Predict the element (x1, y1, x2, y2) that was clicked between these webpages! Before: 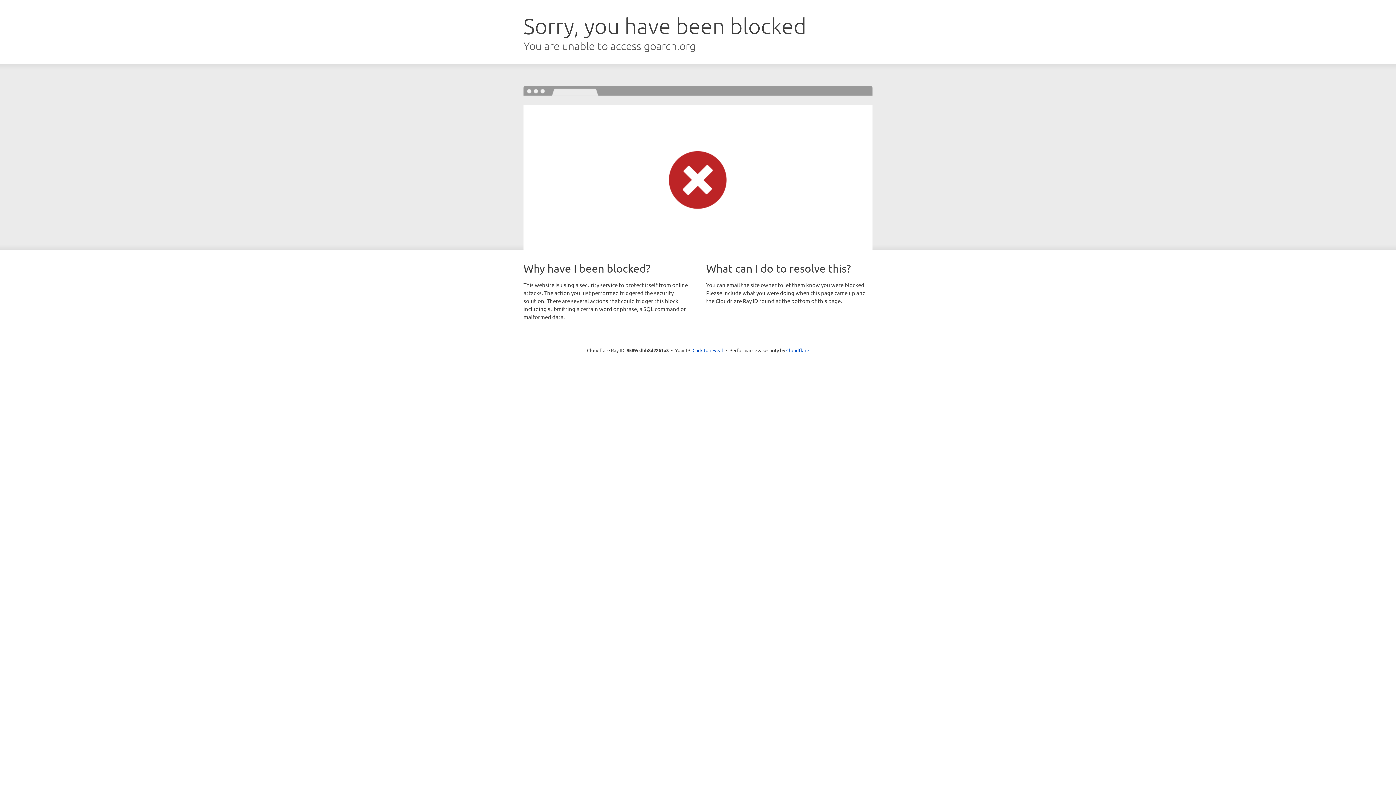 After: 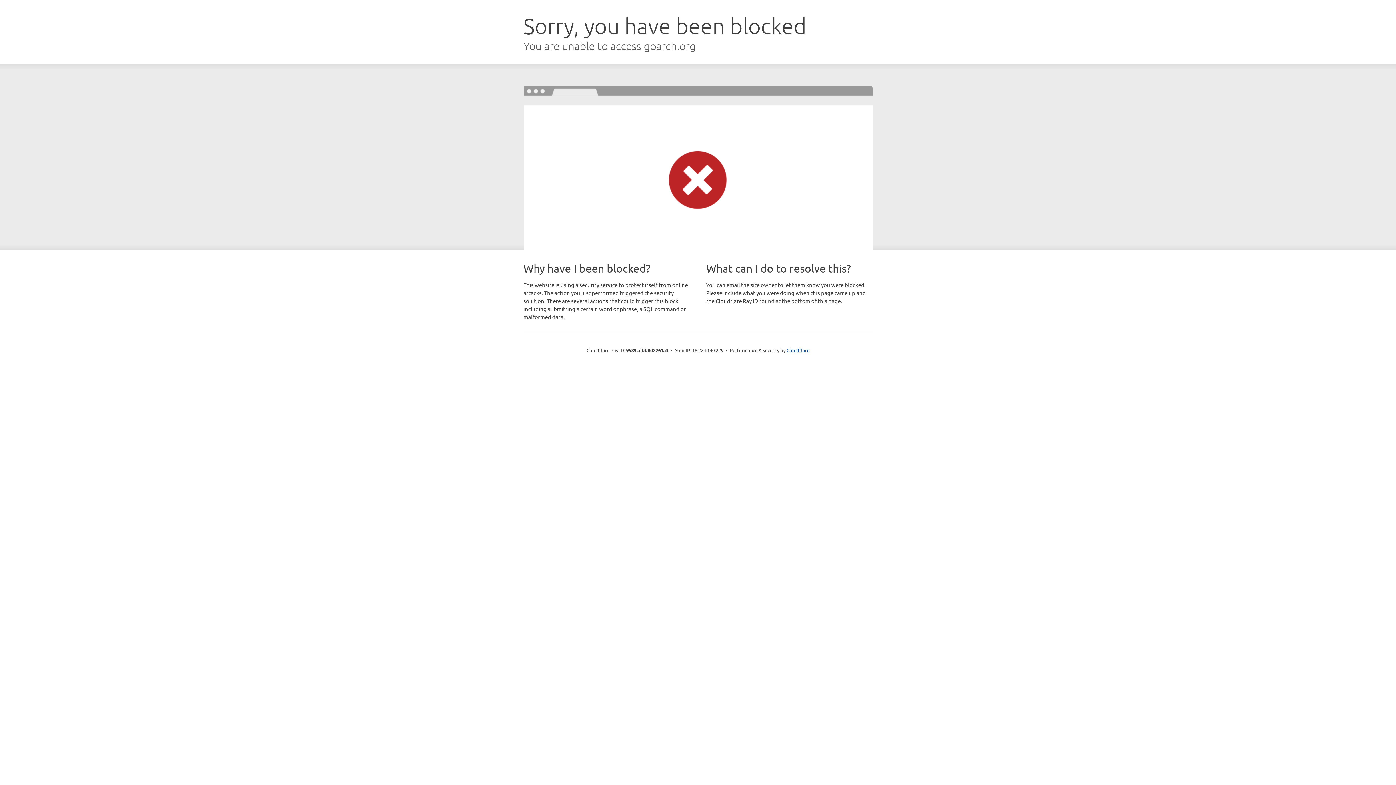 Action: bbox: (692, 346, 723, 353) label: Click to reveal